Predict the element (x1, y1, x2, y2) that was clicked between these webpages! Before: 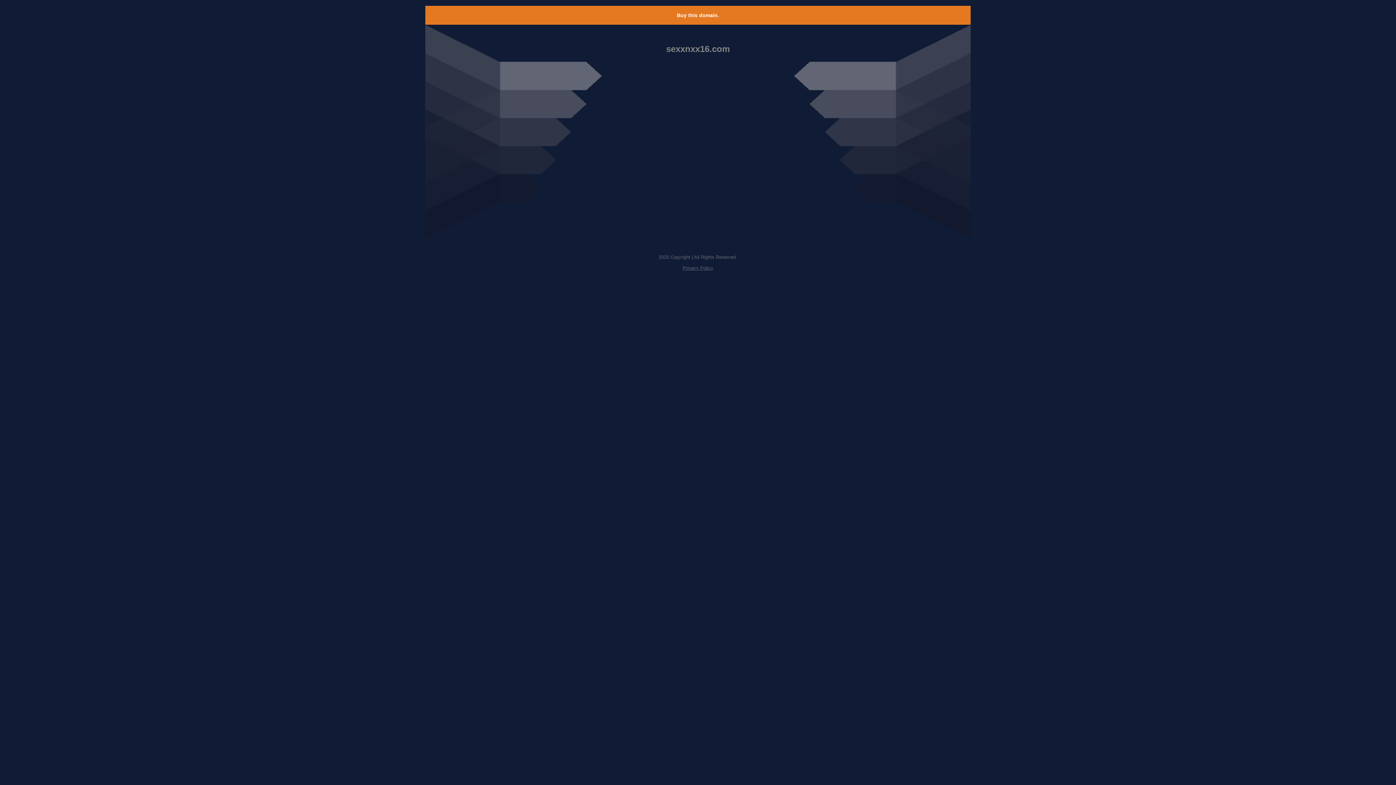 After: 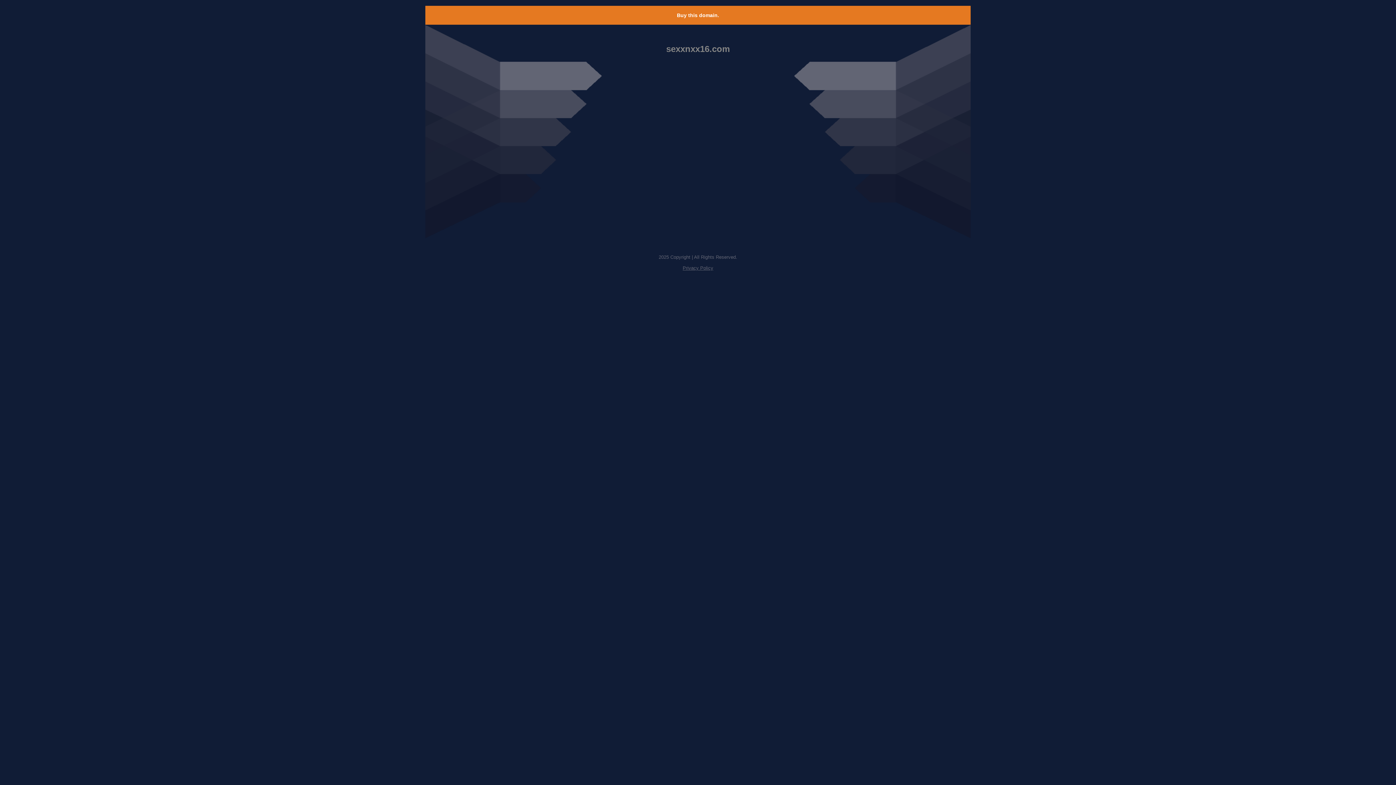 Action: bbox: (682, 265, 713, 270) label: Privacy Policy